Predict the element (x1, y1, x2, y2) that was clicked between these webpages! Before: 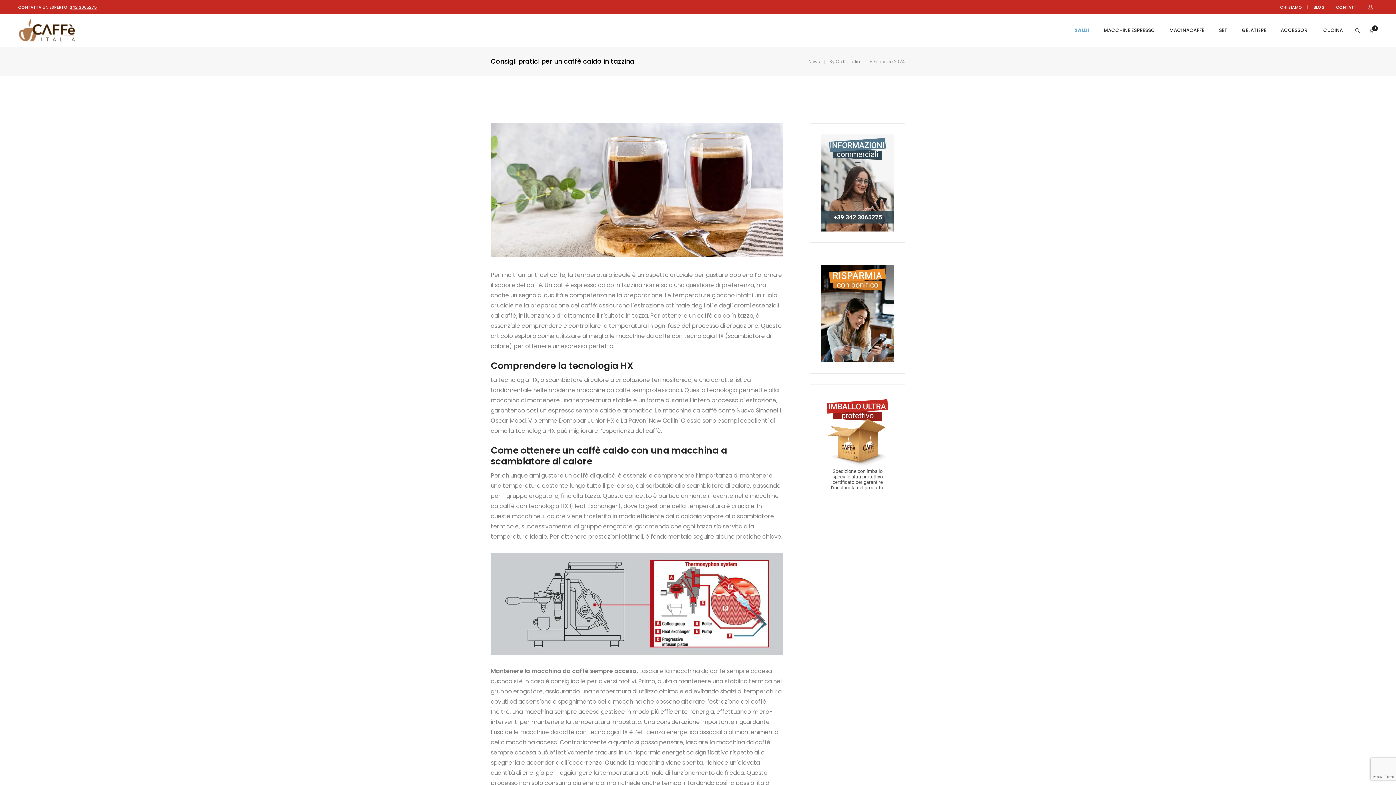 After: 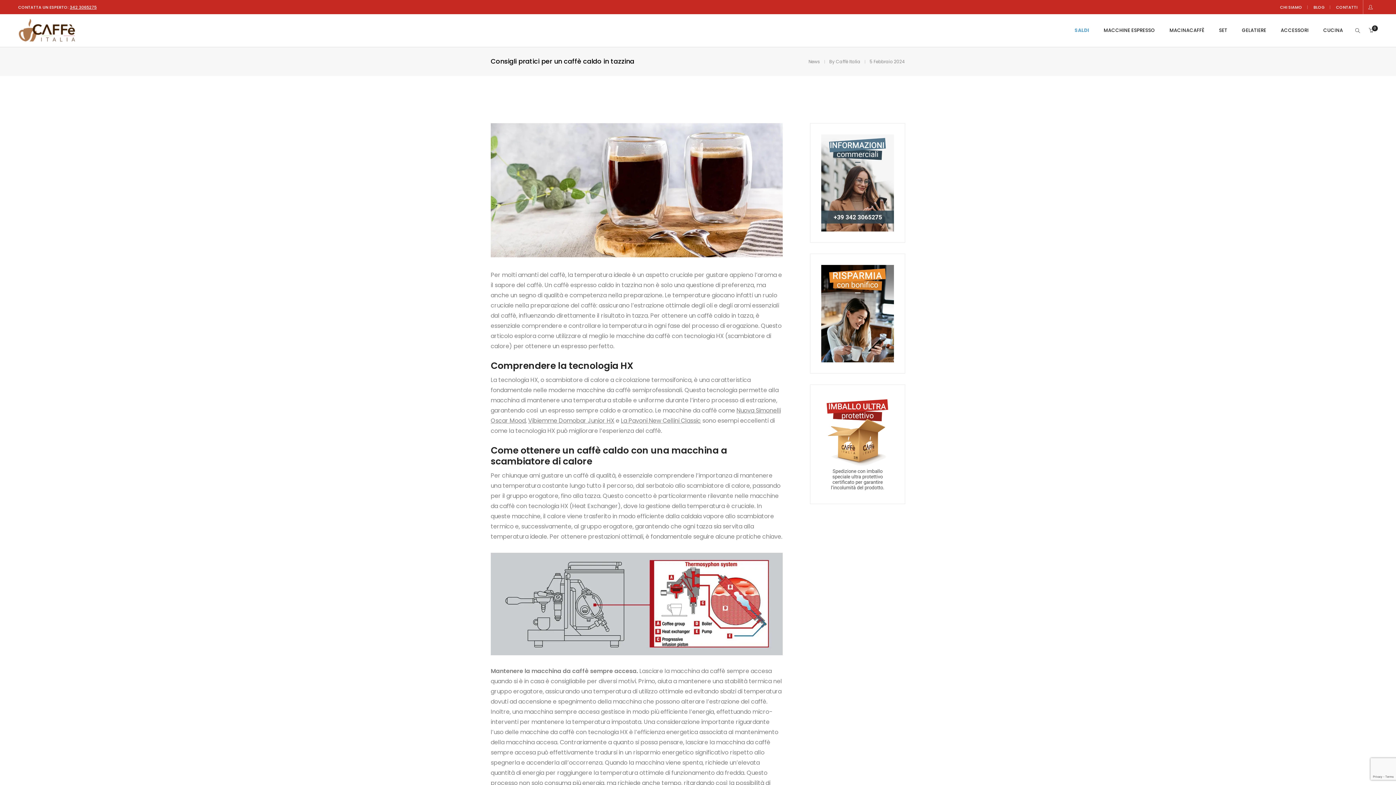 Action: bbox: (821, 179, 894, 186)